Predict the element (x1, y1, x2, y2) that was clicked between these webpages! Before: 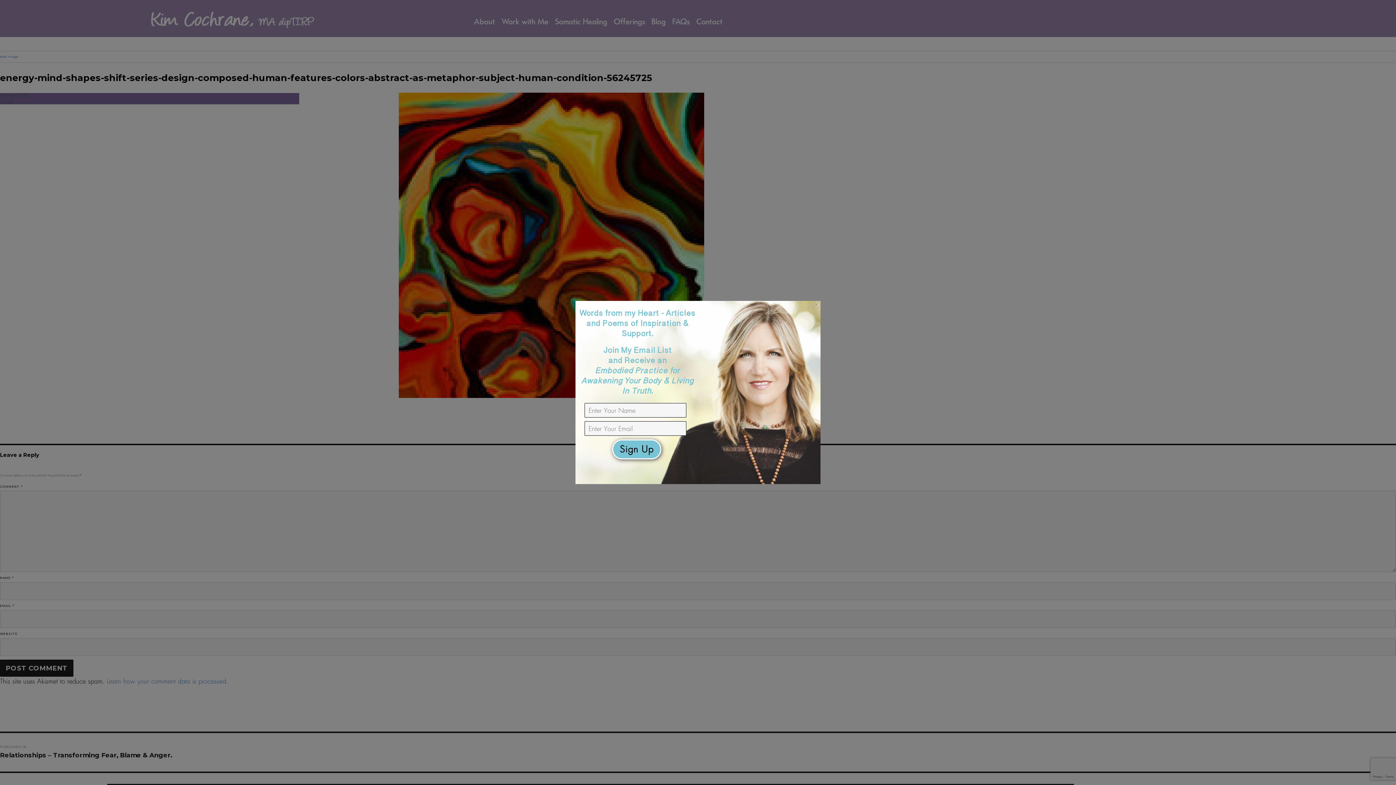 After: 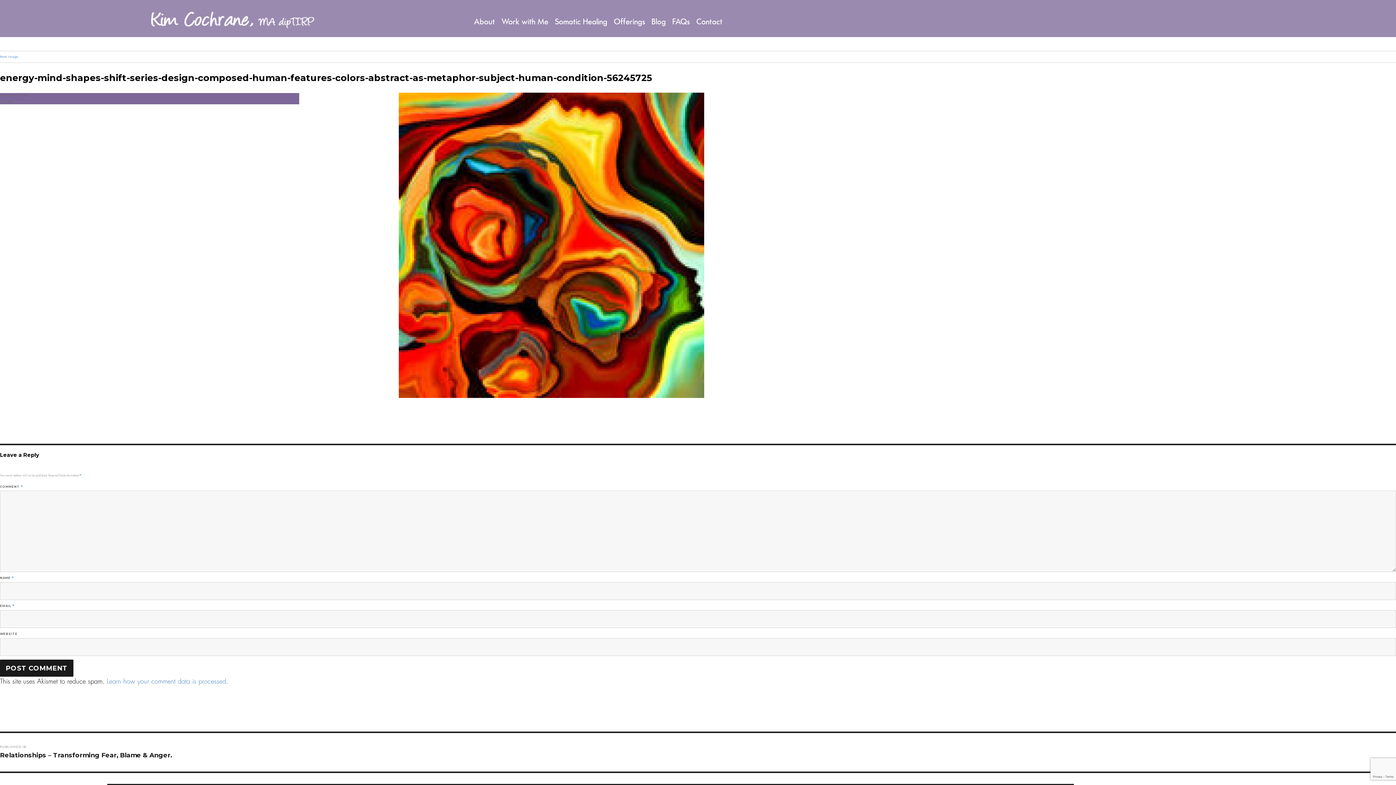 Action: bbox: (813, 302, 819, 308)